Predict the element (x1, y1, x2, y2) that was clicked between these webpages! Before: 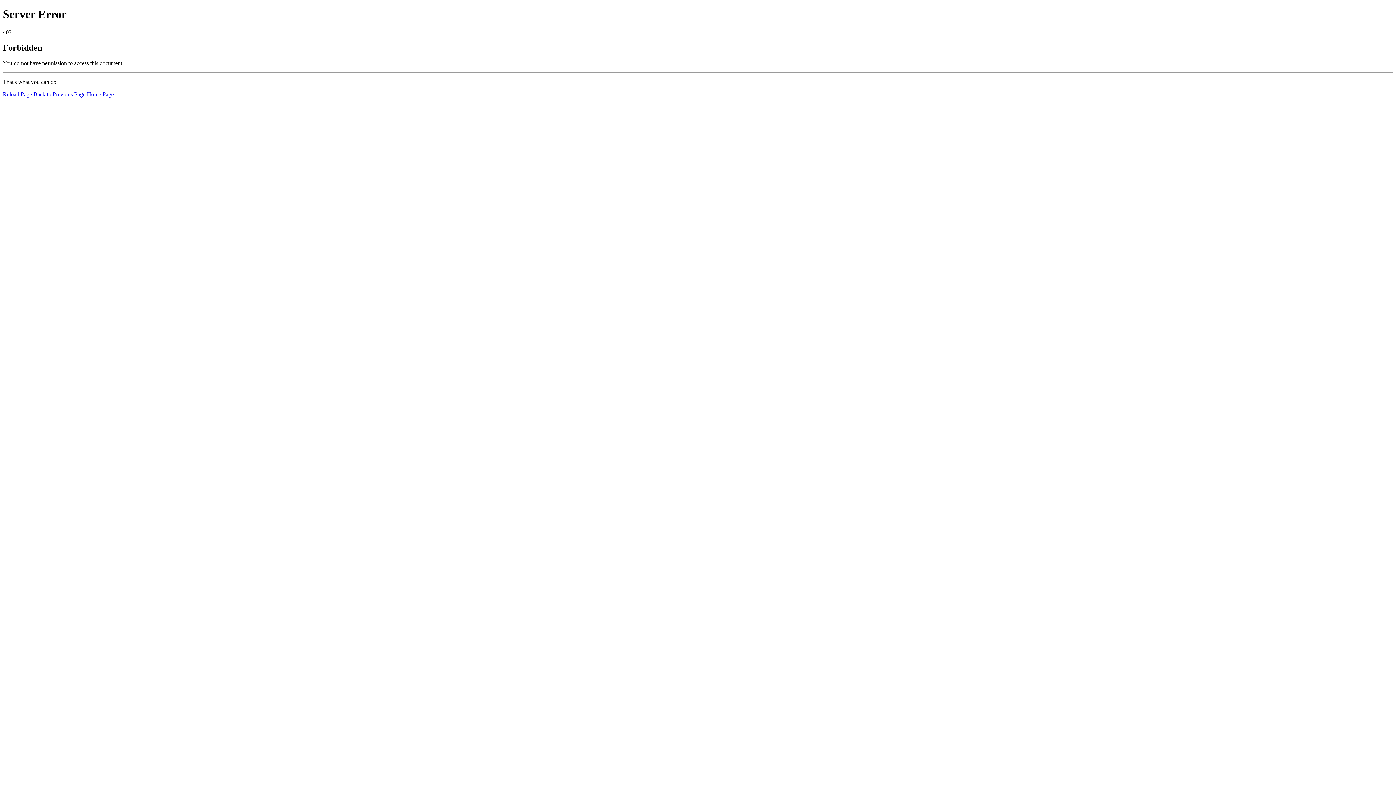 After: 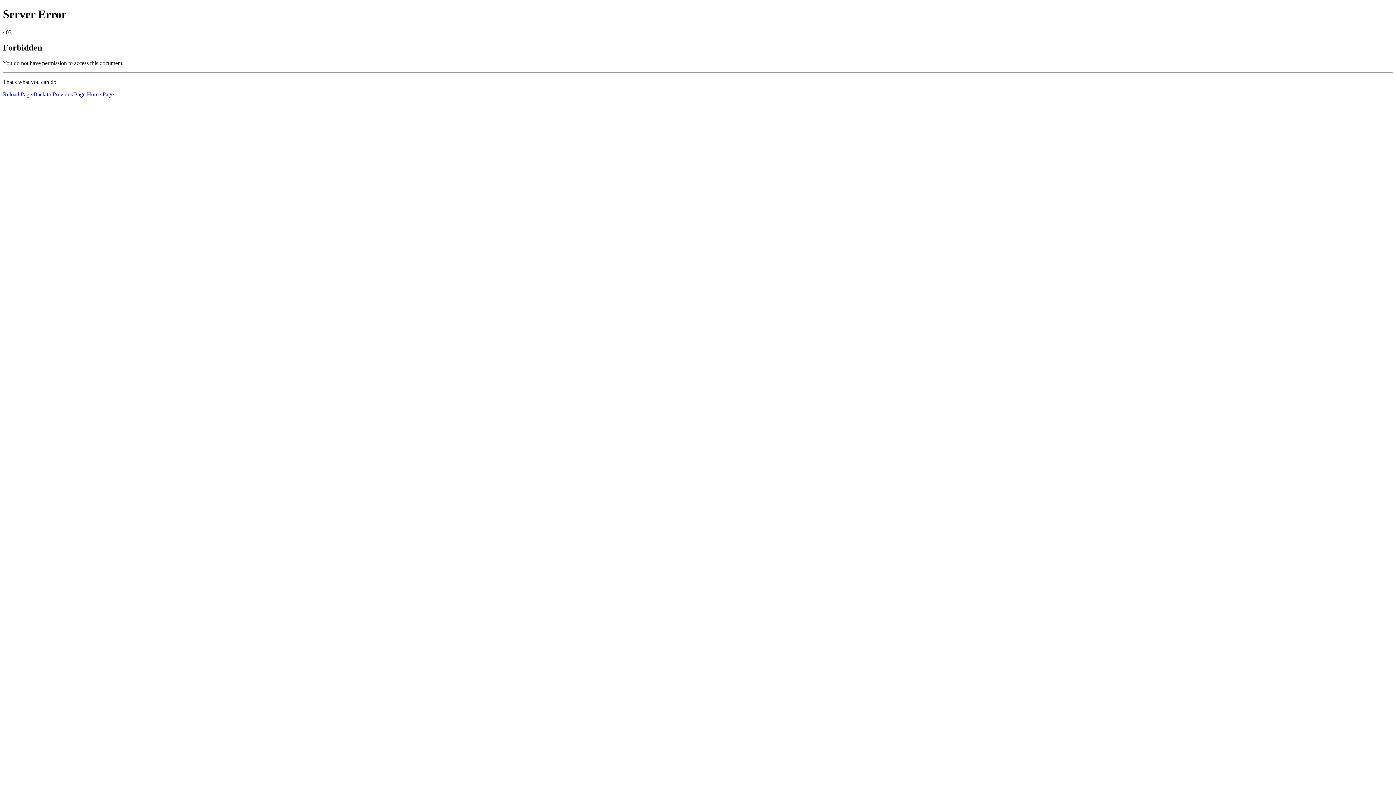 Action: bbox: (86, 91, 113, 97) label: Home Page